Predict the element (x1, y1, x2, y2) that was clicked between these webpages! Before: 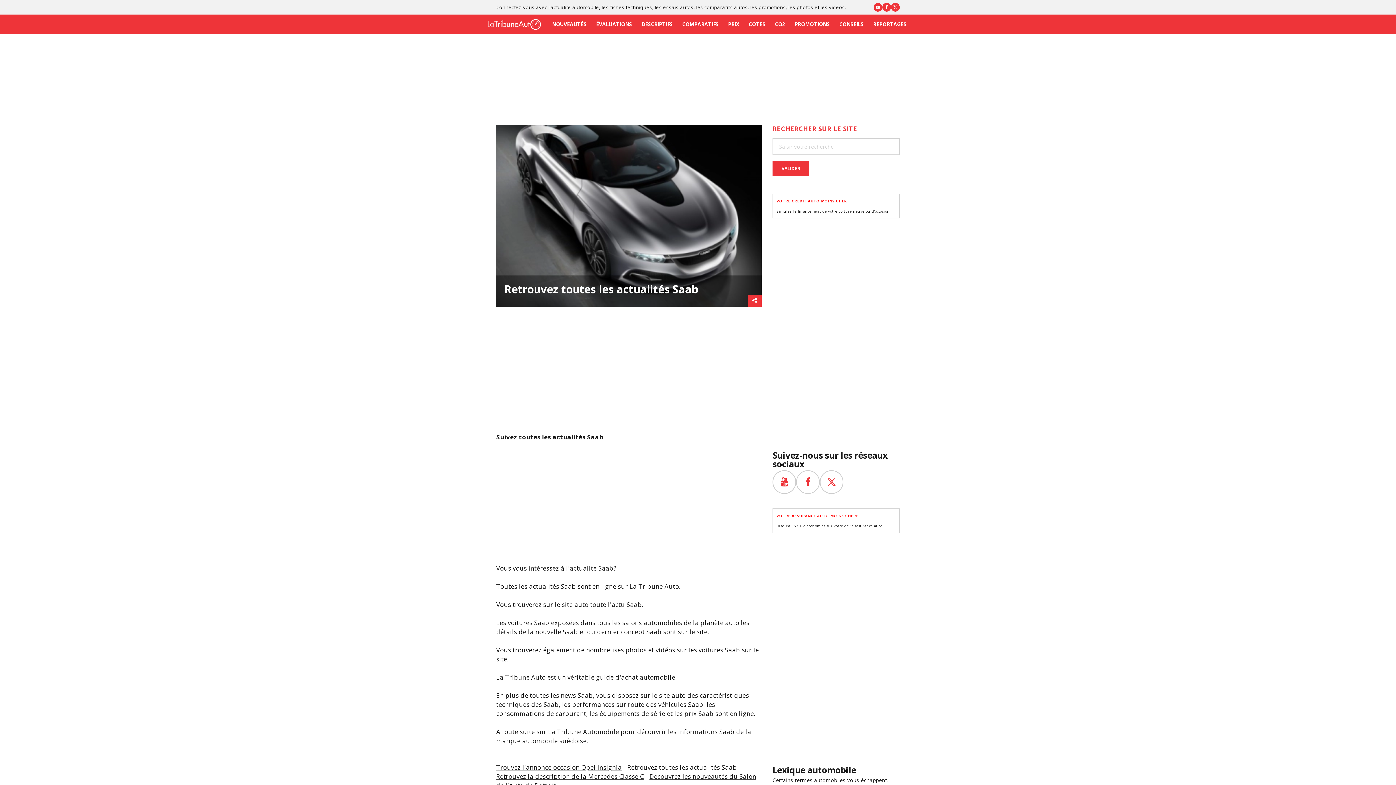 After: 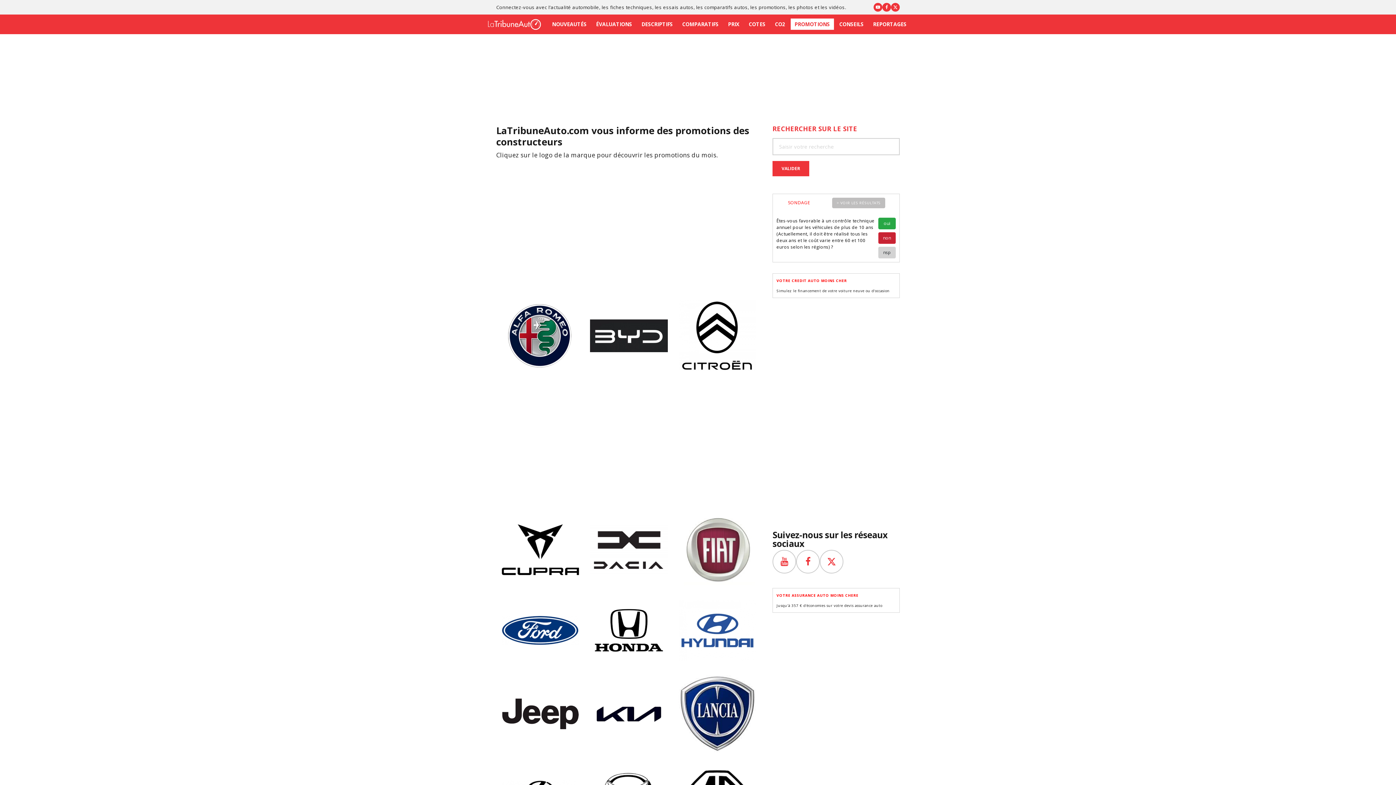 Action: label: PROMOTIONS bbox: (790, 18, 834, 29)